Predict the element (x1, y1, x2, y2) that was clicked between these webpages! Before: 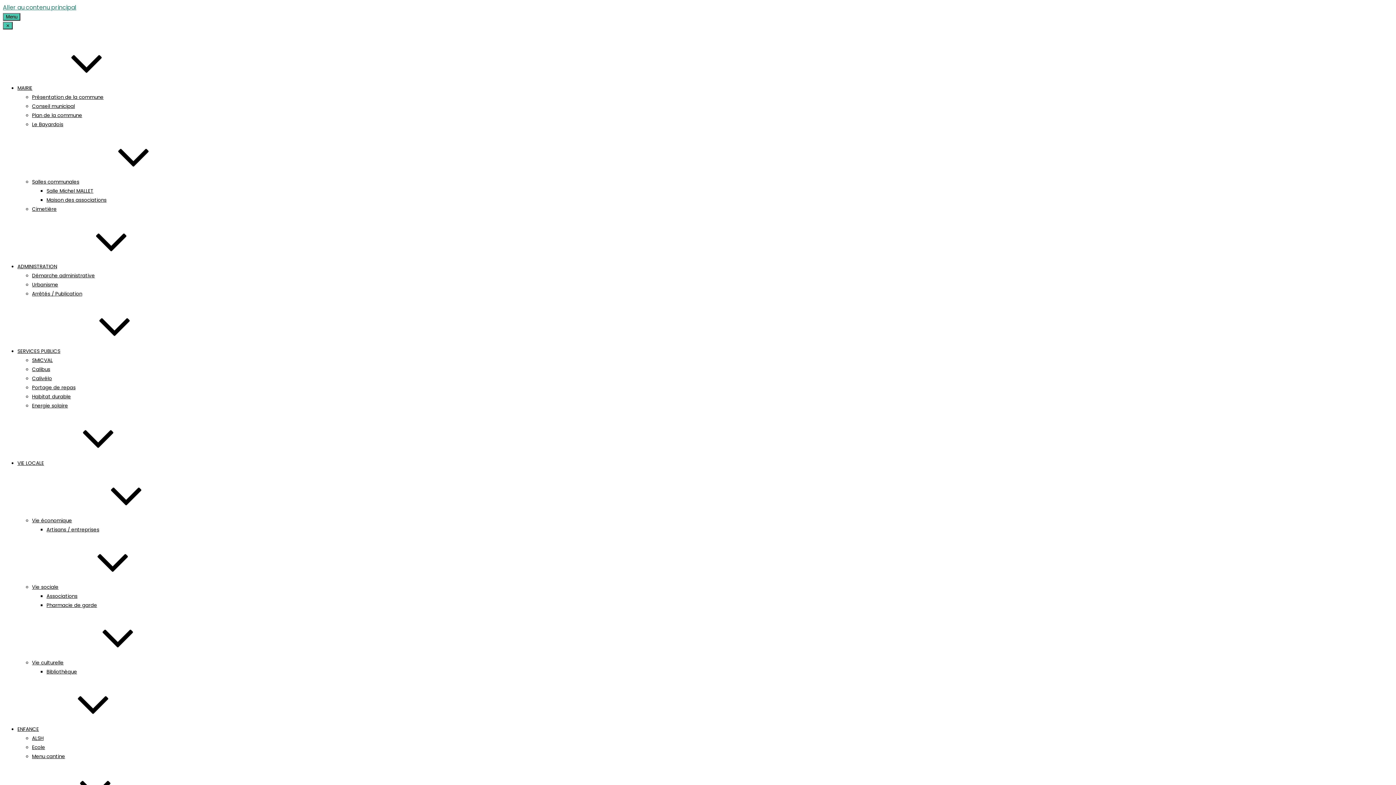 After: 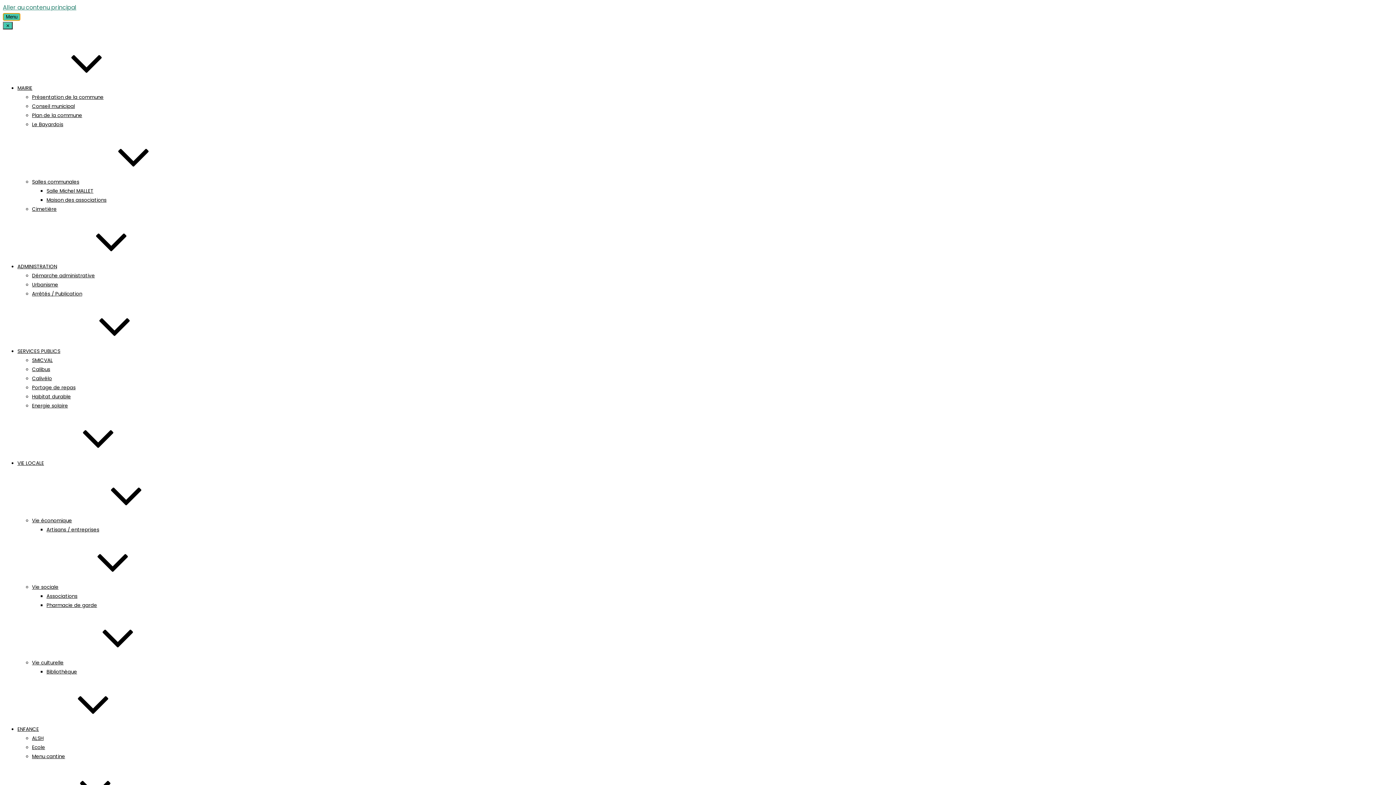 Action: label: Menu bbox: (2, 13, 20, 20)